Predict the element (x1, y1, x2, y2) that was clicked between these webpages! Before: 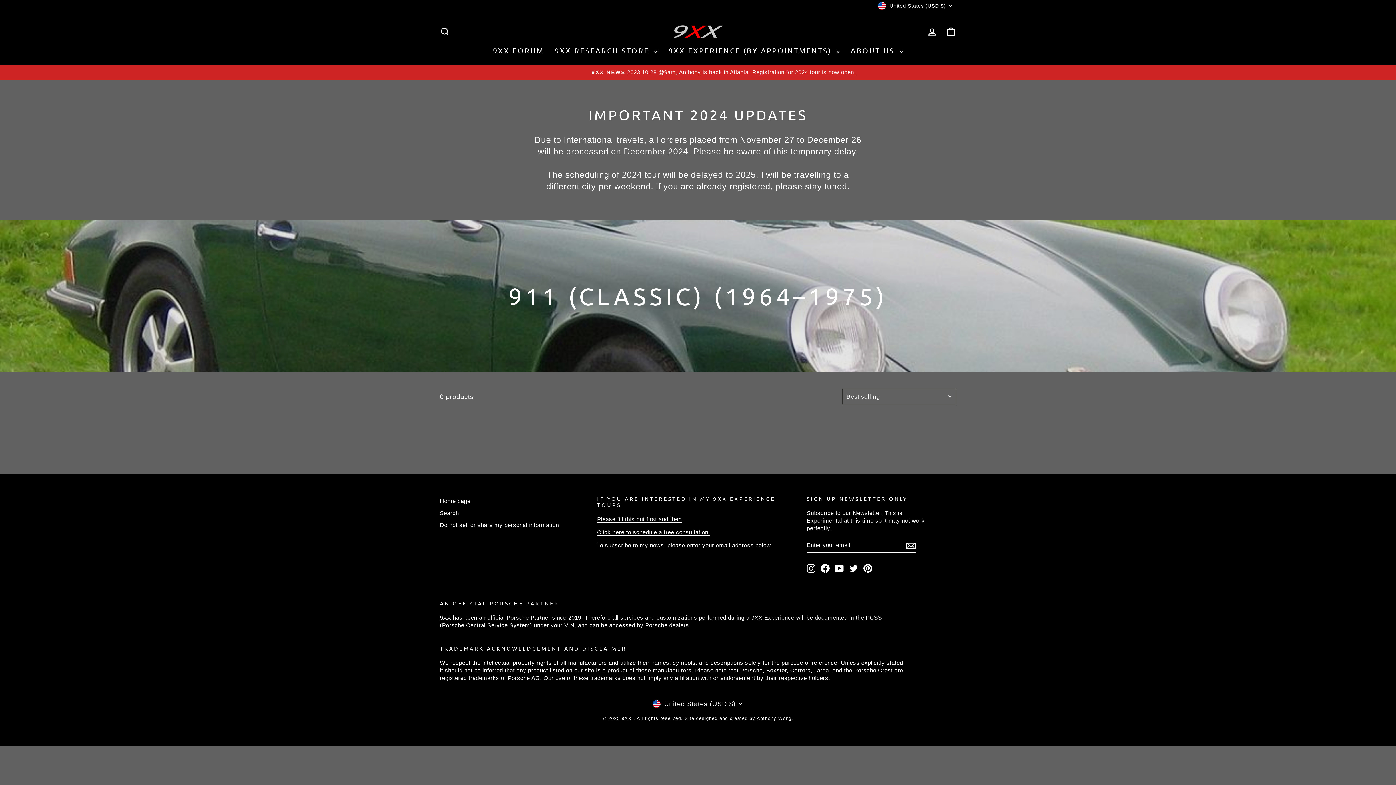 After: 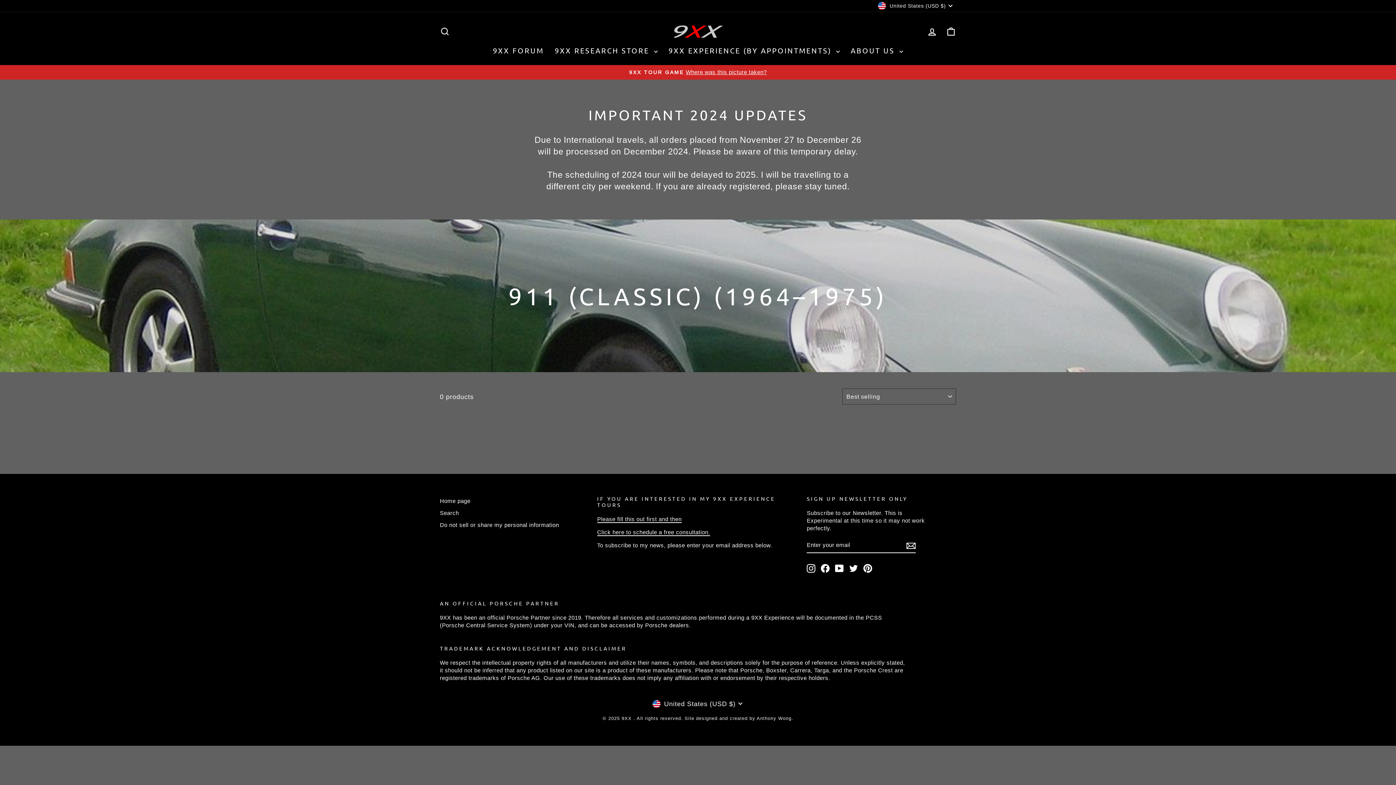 Action: label: Instagram bbox: (807, 564, 815, 573)